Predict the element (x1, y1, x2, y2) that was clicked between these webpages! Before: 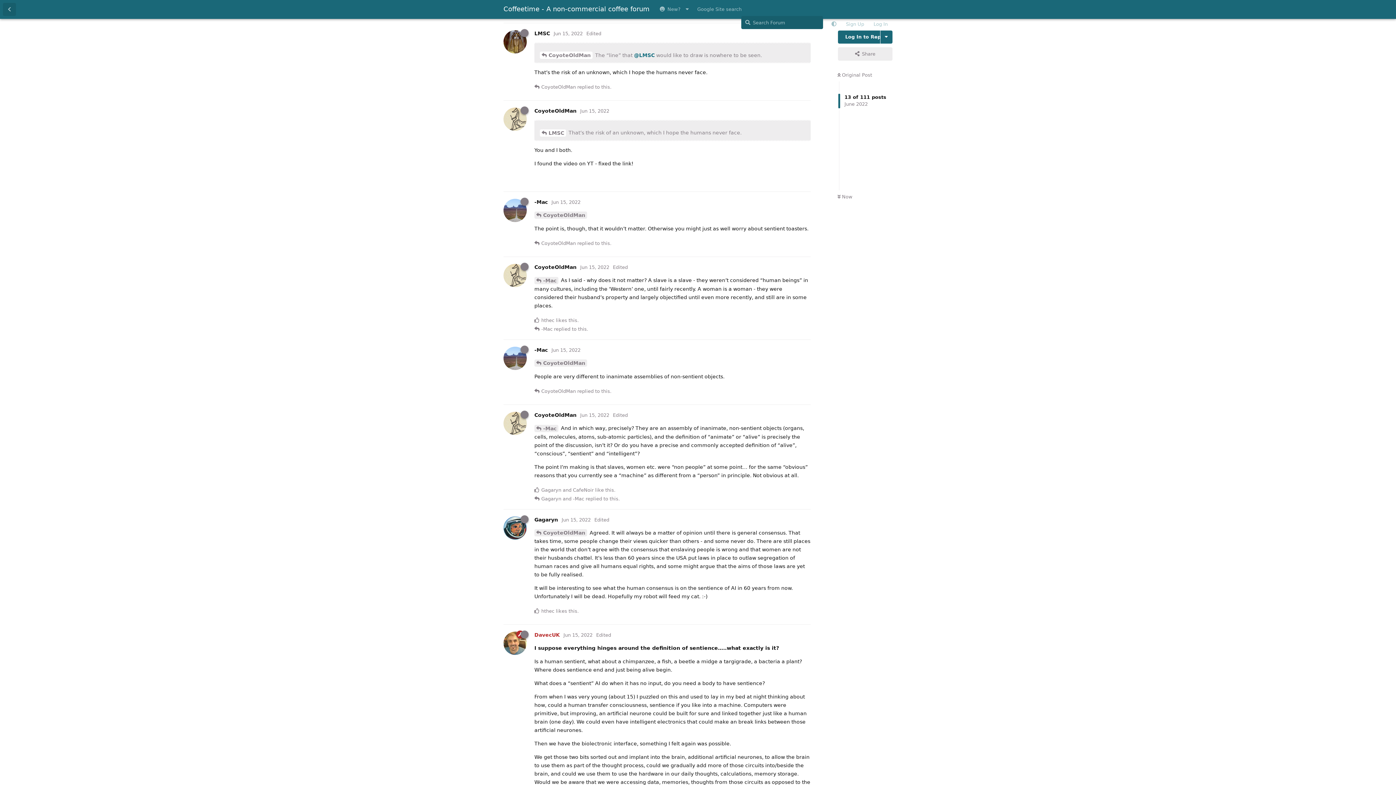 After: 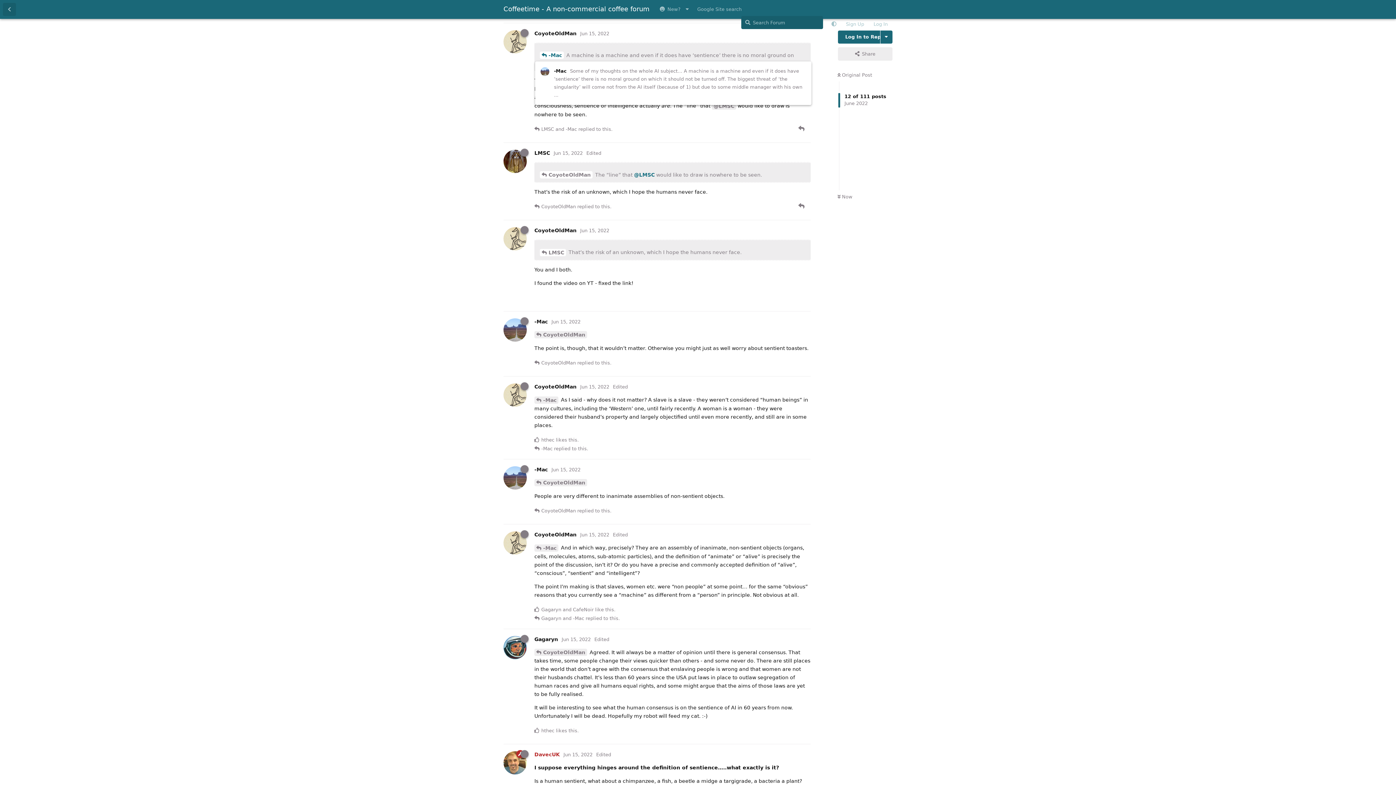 Action: label: CoyoteOldMan bbox: (540, 51, 592, 59)